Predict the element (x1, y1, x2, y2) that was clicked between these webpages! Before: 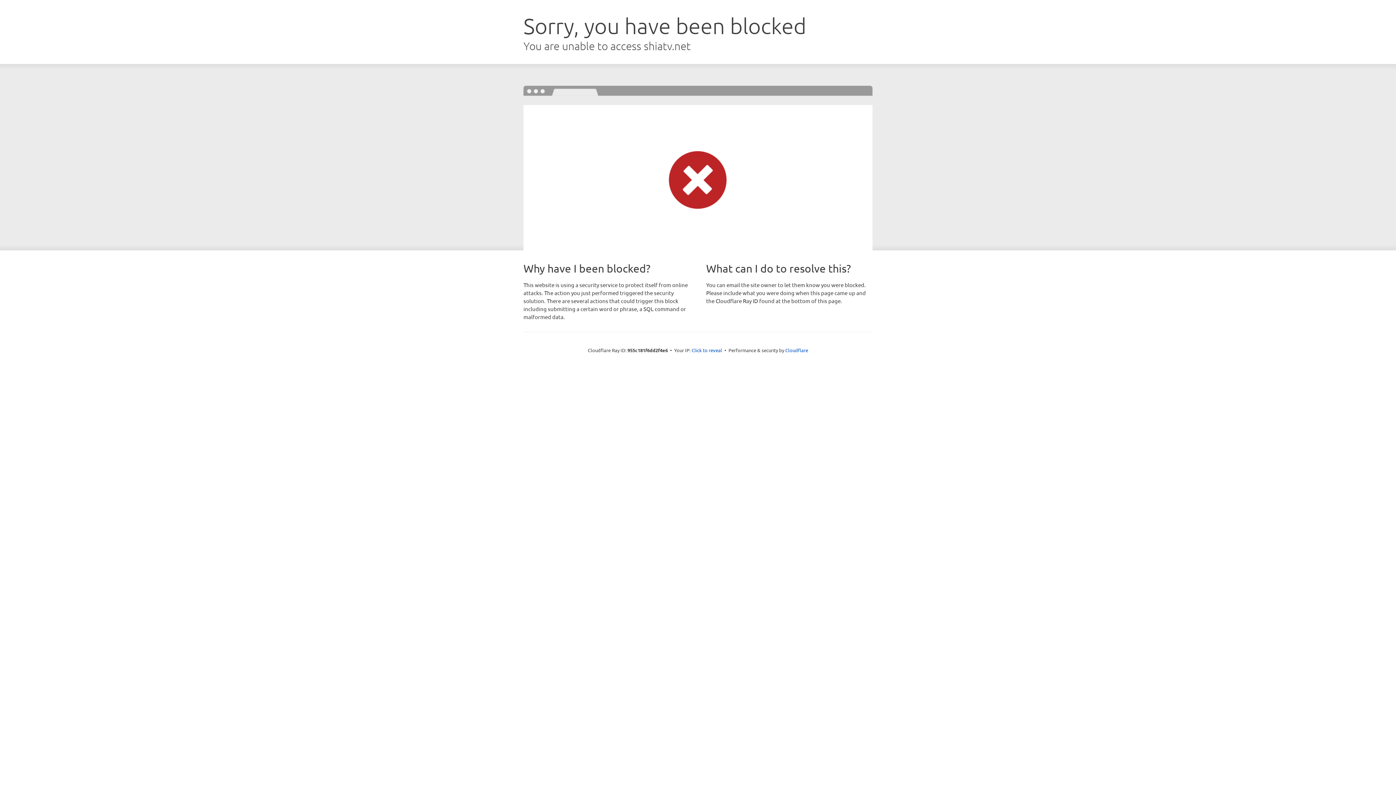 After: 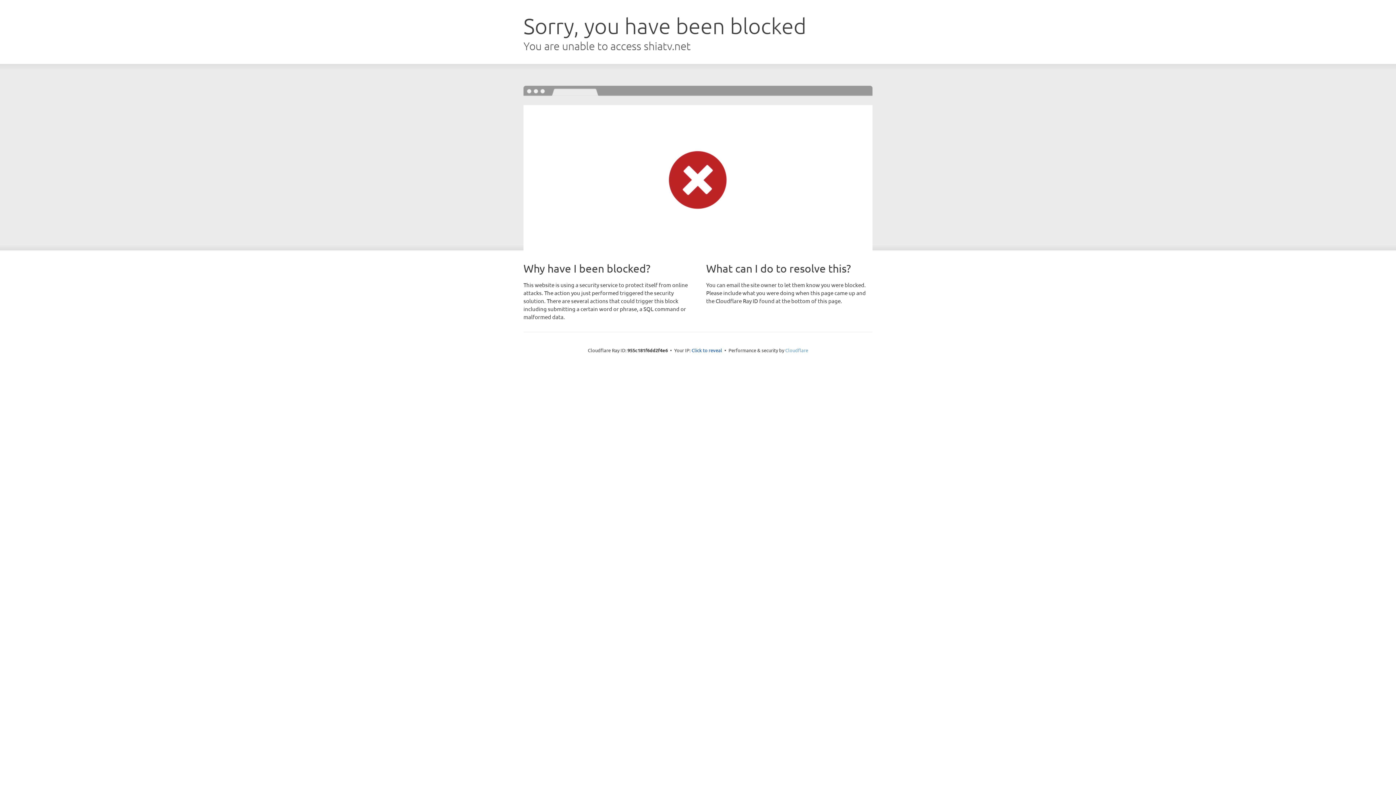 Action: label: Cloudflare bbox: (785, 347, 808, 353)